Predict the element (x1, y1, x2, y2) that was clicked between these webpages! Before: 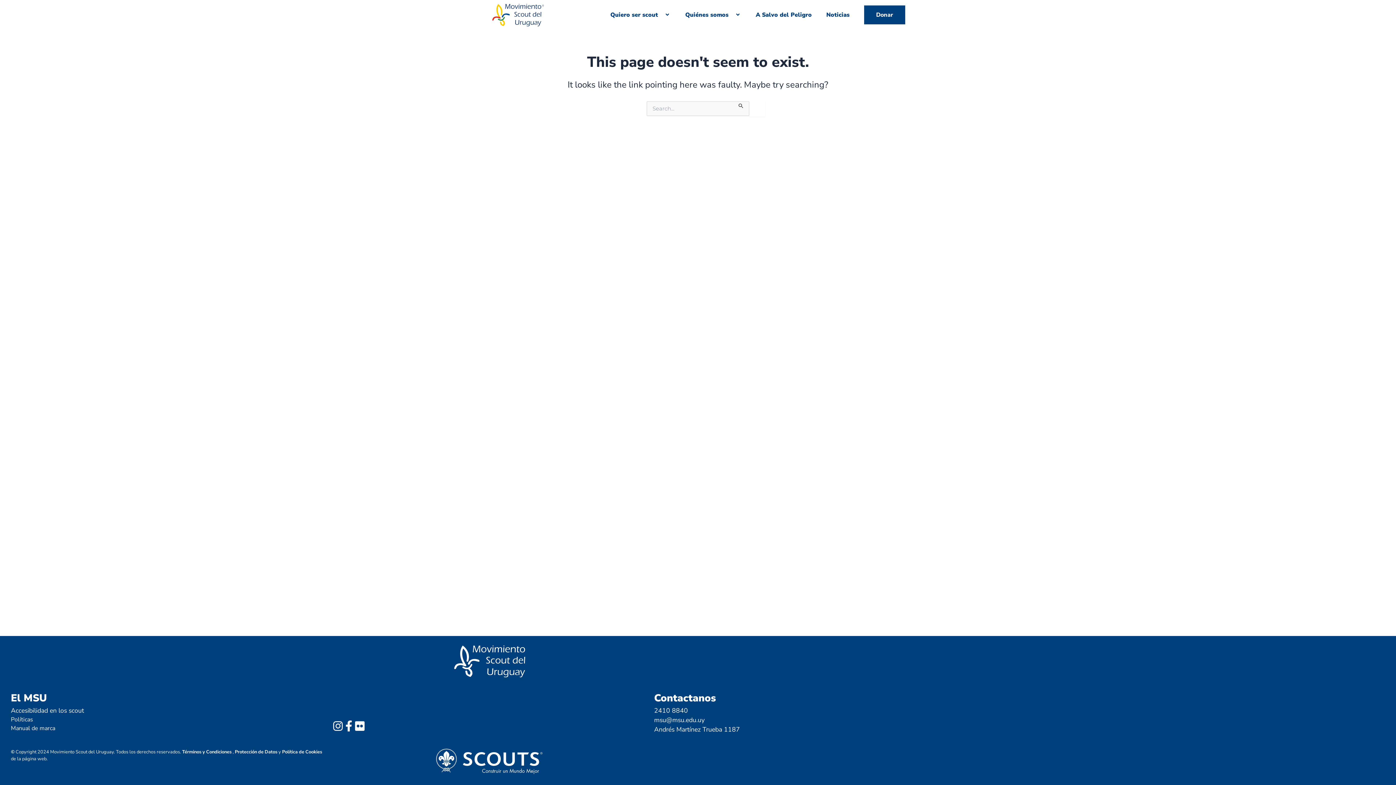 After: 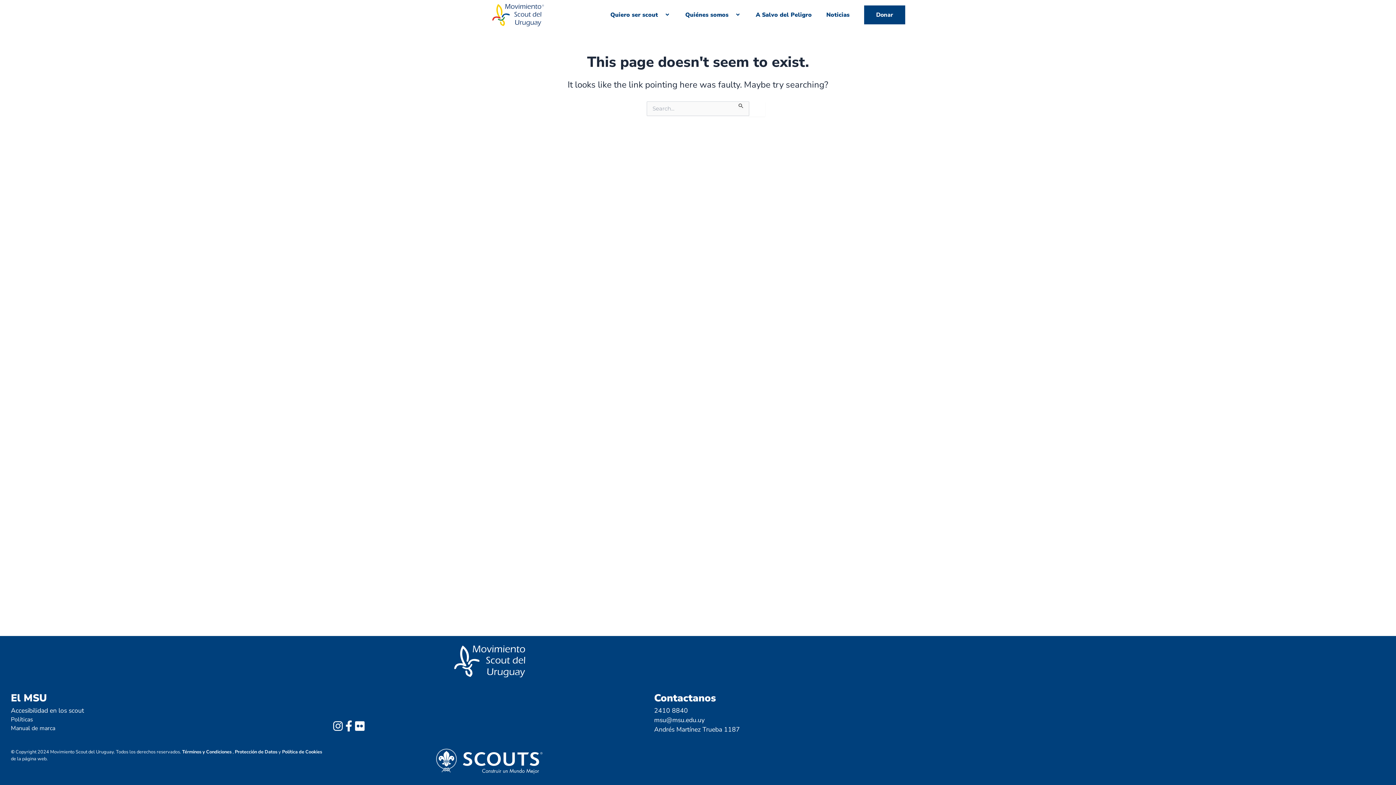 Action: label: Términos y Condiciones  bbox: (182, 749, 232, 755)